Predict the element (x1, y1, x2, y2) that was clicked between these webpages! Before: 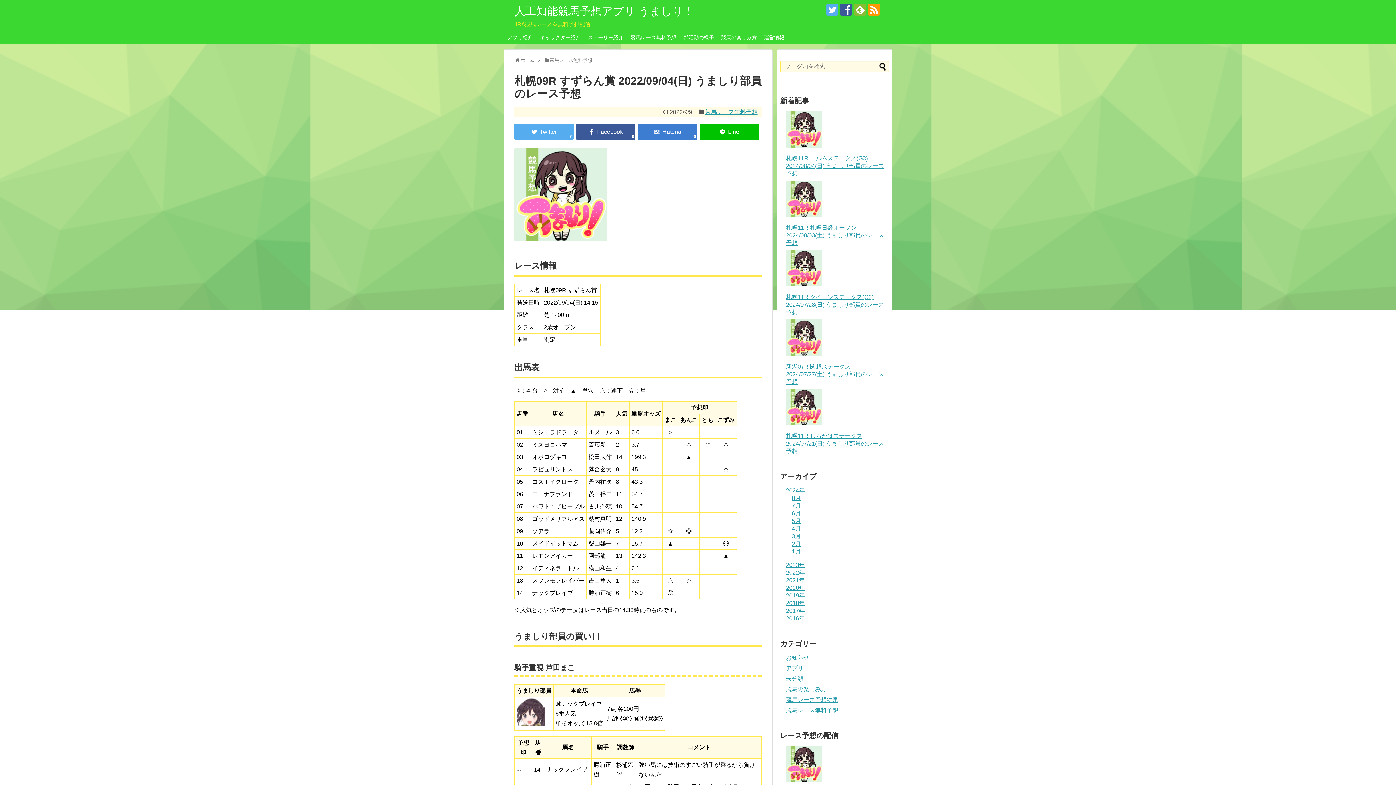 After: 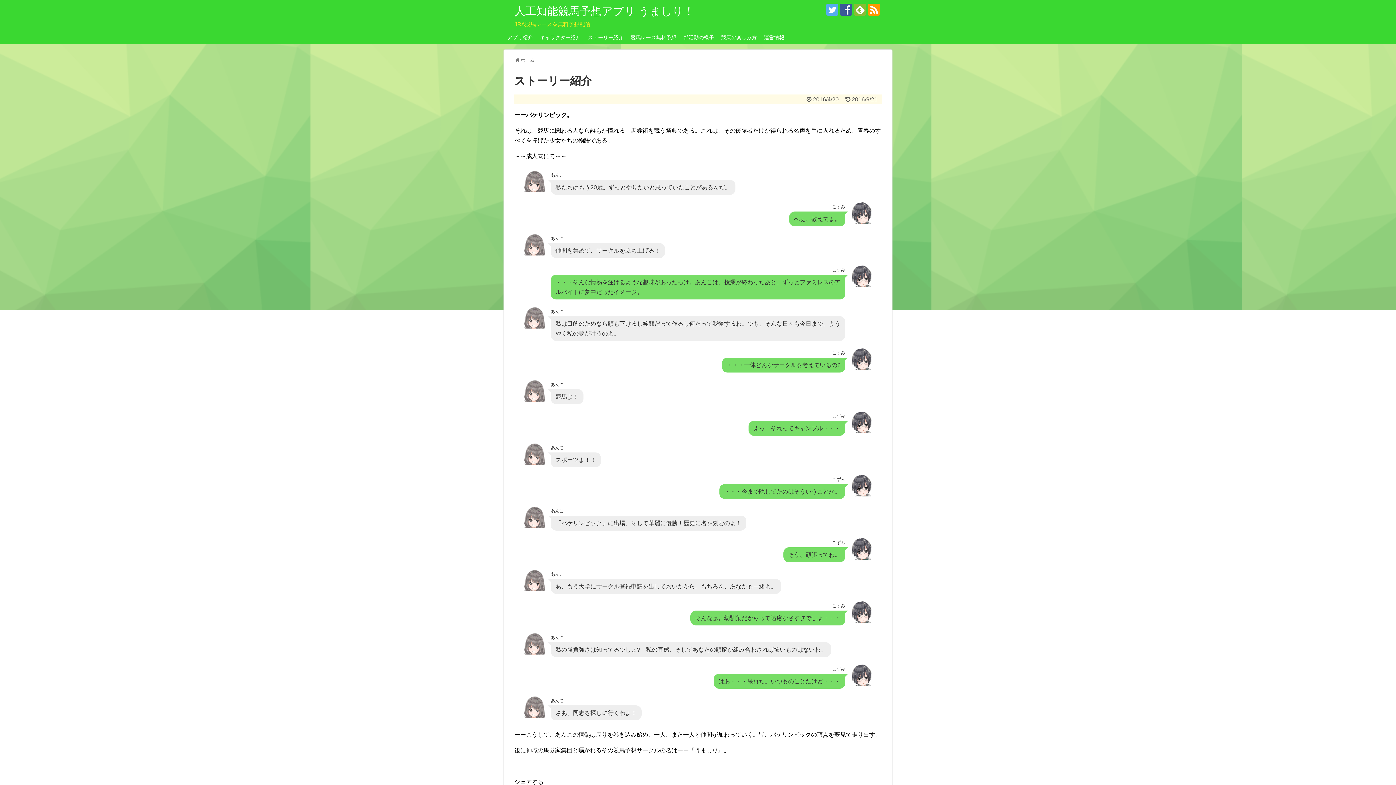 Action: label: ストーリー紹介 bbox: (584, 32, 627, 43)